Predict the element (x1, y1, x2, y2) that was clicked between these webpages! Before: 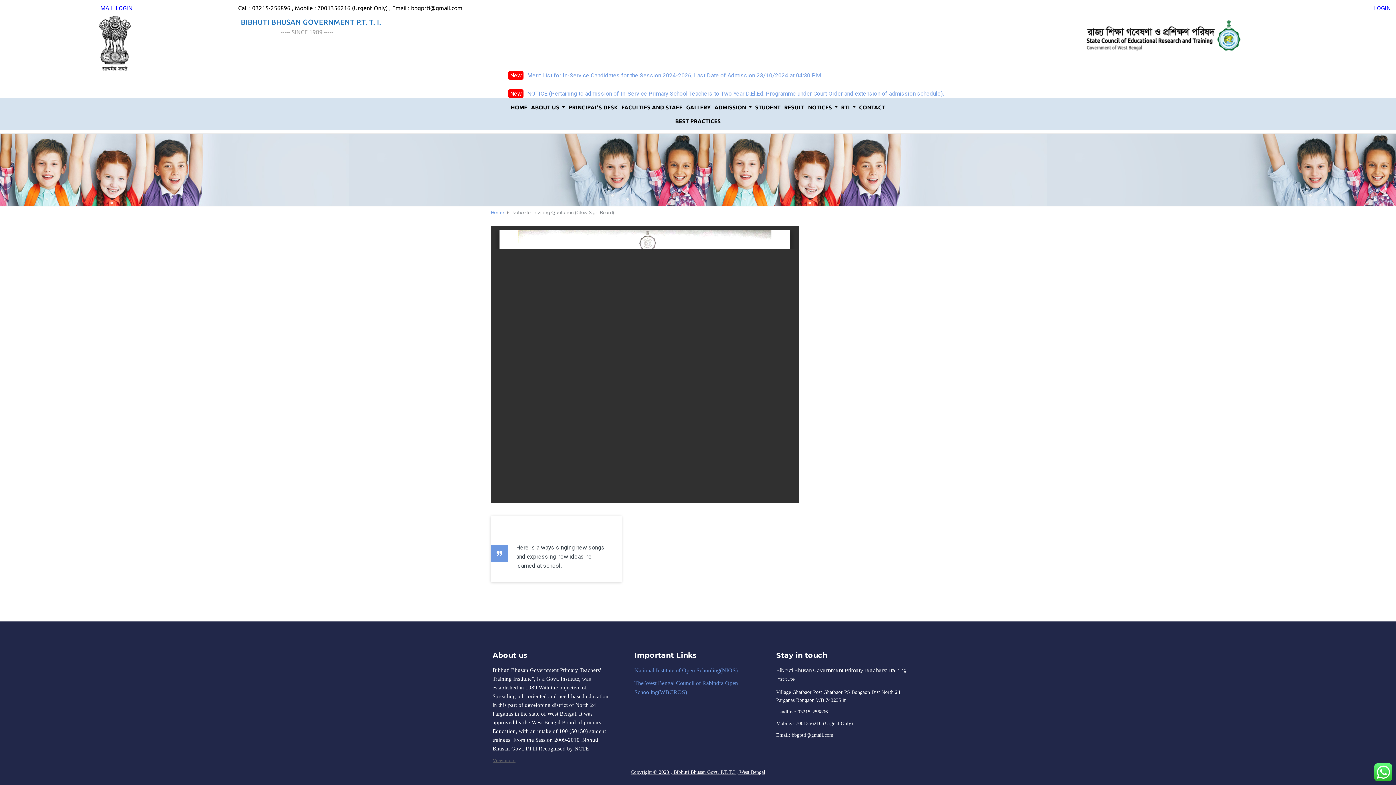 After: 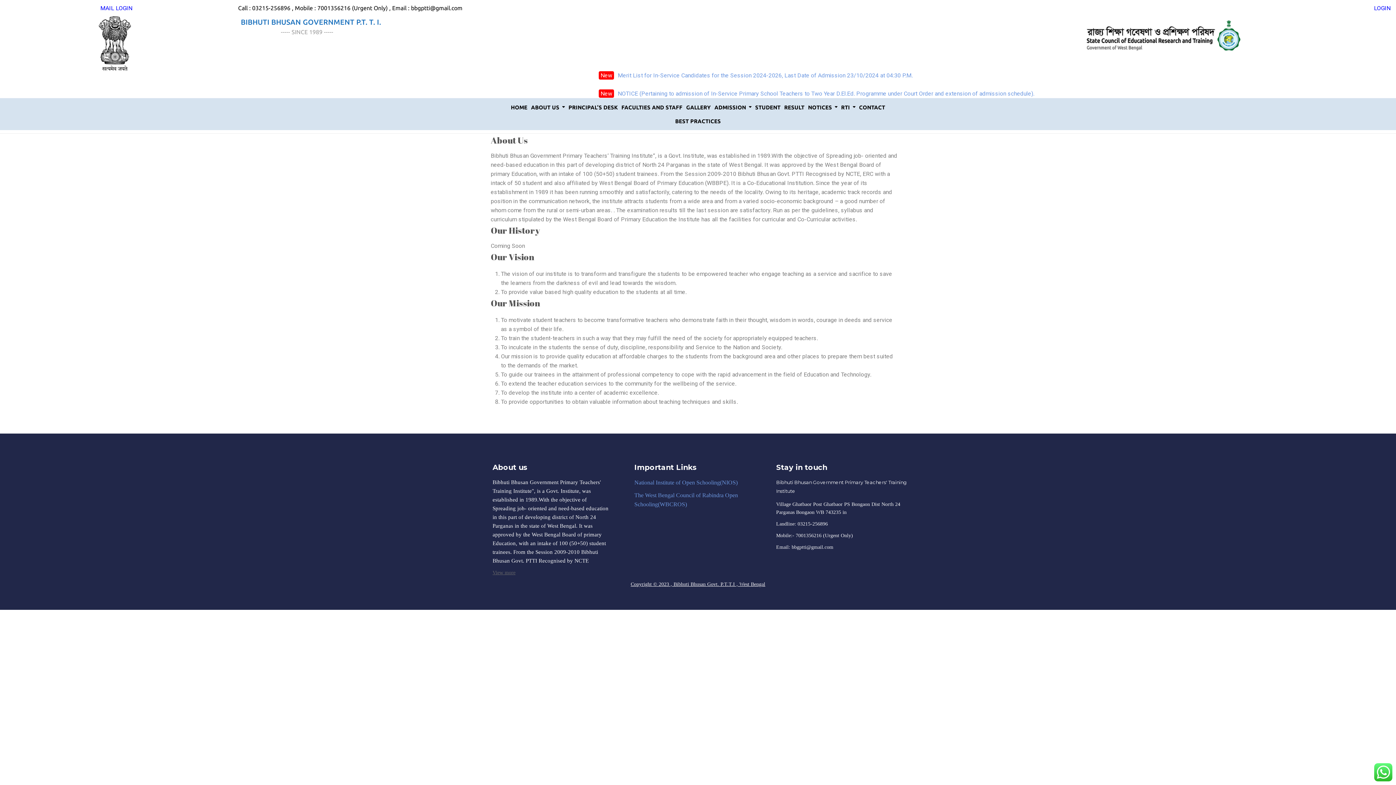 Action: label: ABOUT US bbox: (531, 98, 564, 111)